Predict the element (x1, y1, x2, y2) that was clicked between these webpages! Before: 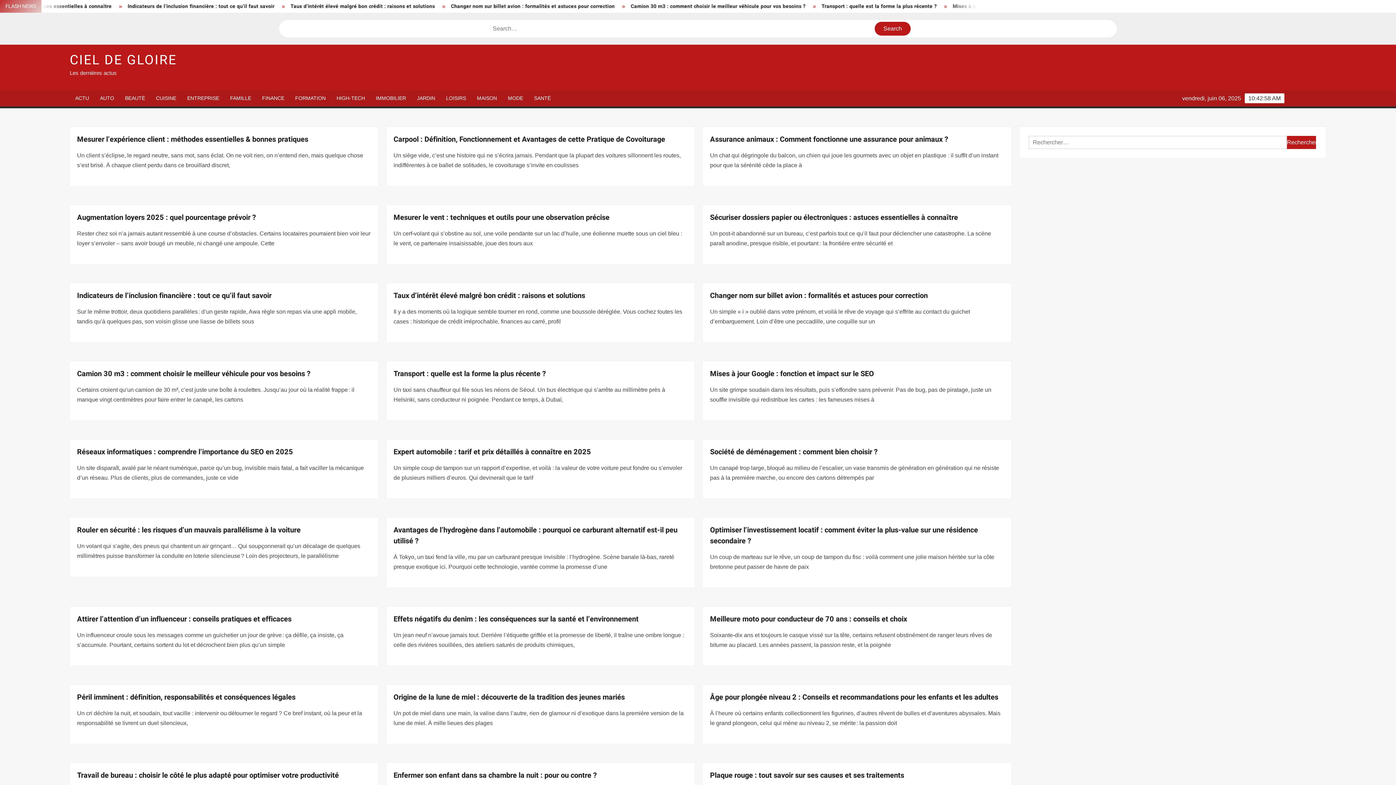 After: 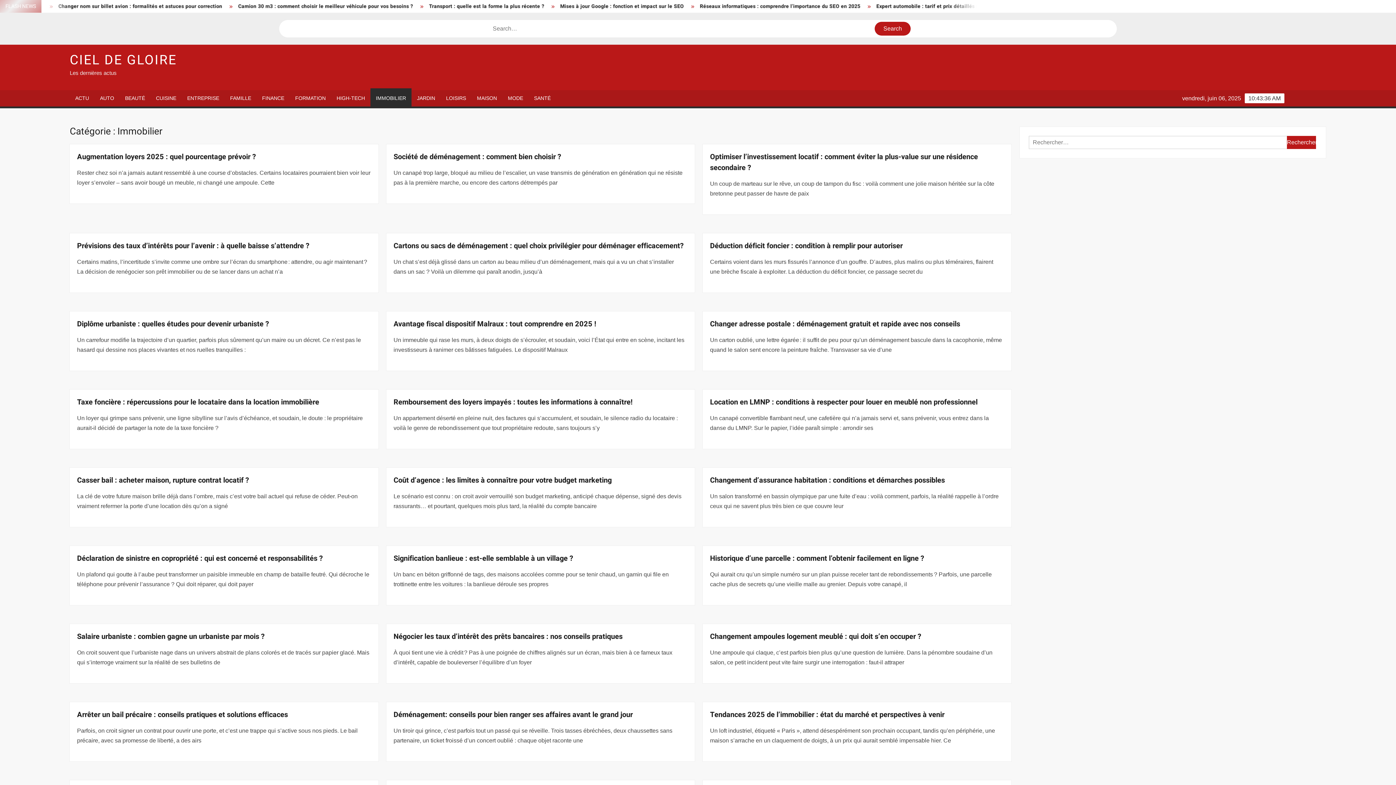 Action: label: IMMOBILIER bbox: (370, 90, 411, 106)